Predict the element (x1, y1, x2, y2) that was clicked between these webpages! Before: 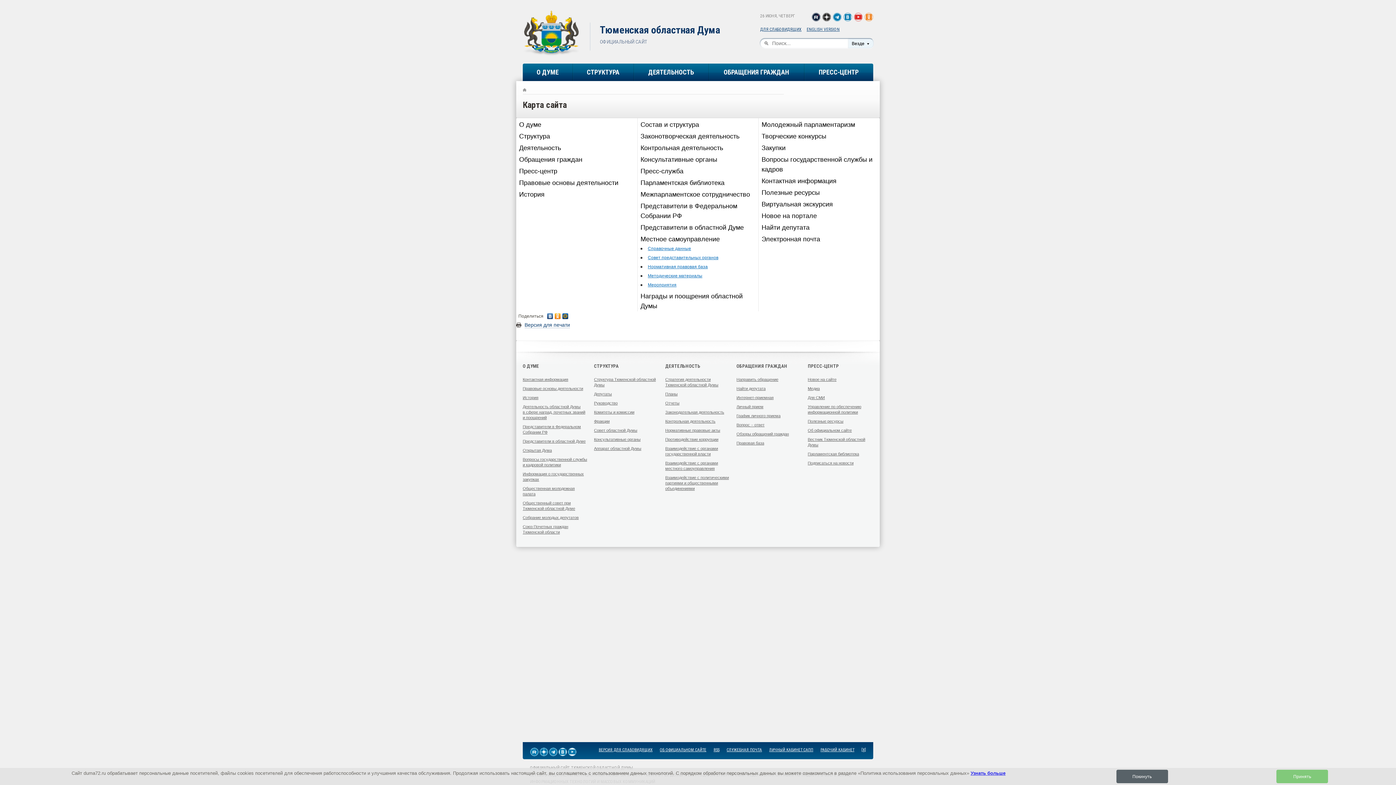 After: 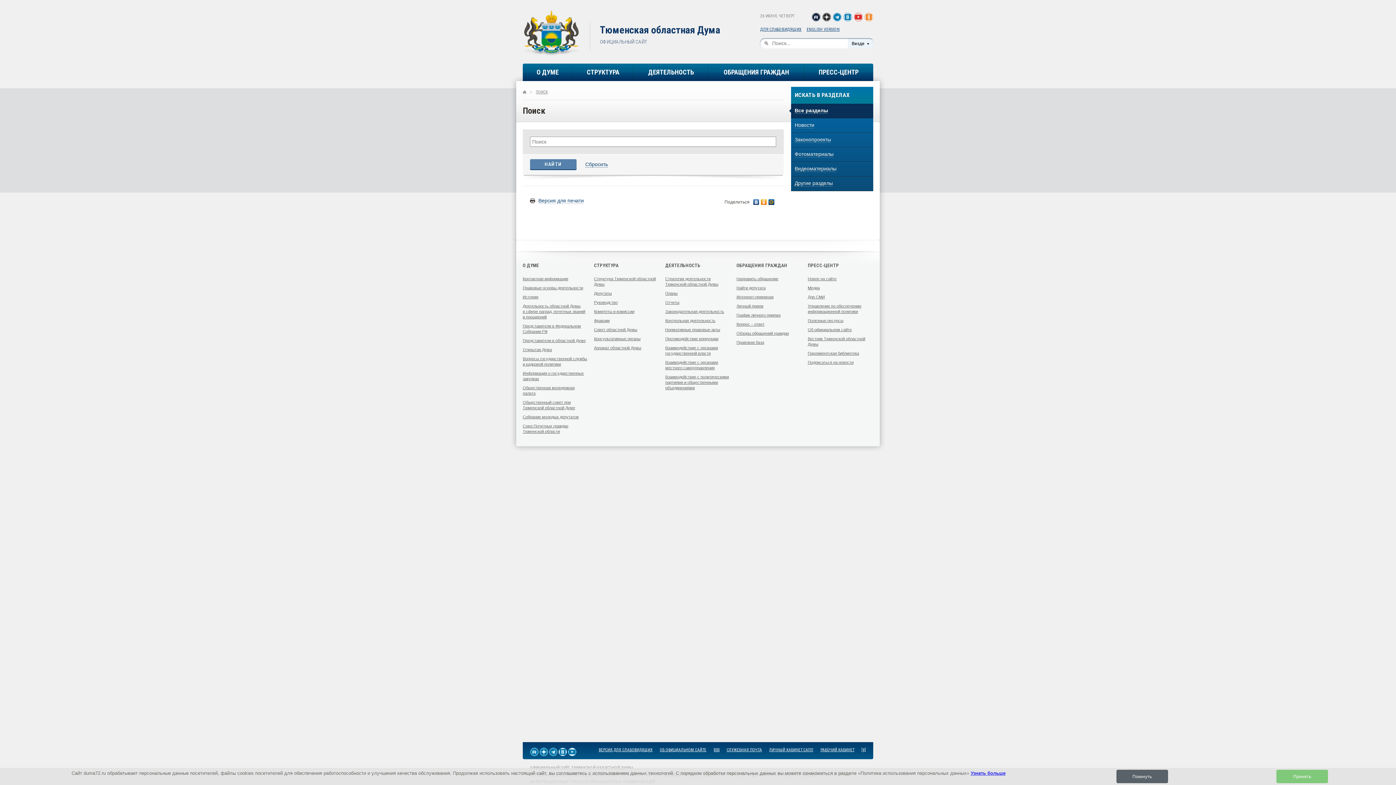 Action: bbox: (764, 41, 769, 46) label: Искать